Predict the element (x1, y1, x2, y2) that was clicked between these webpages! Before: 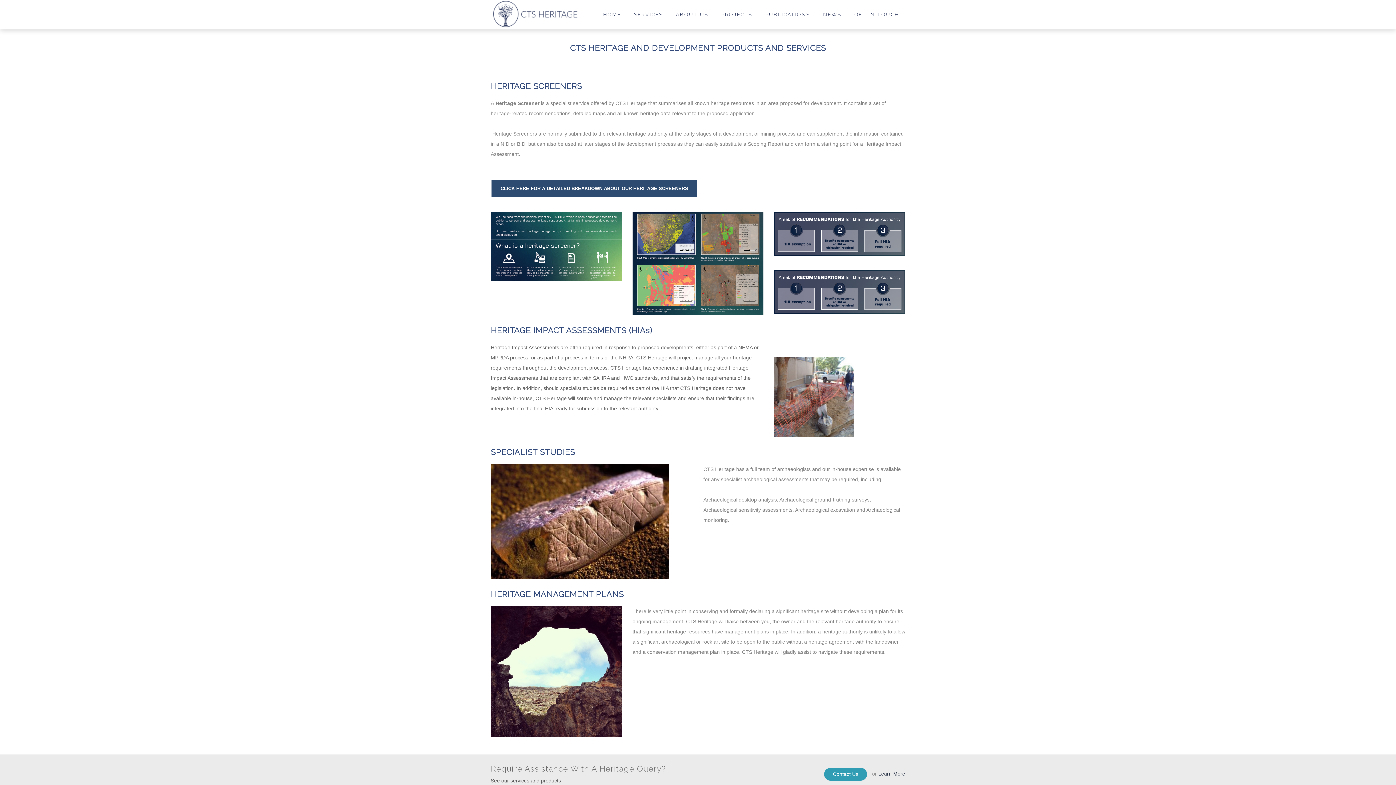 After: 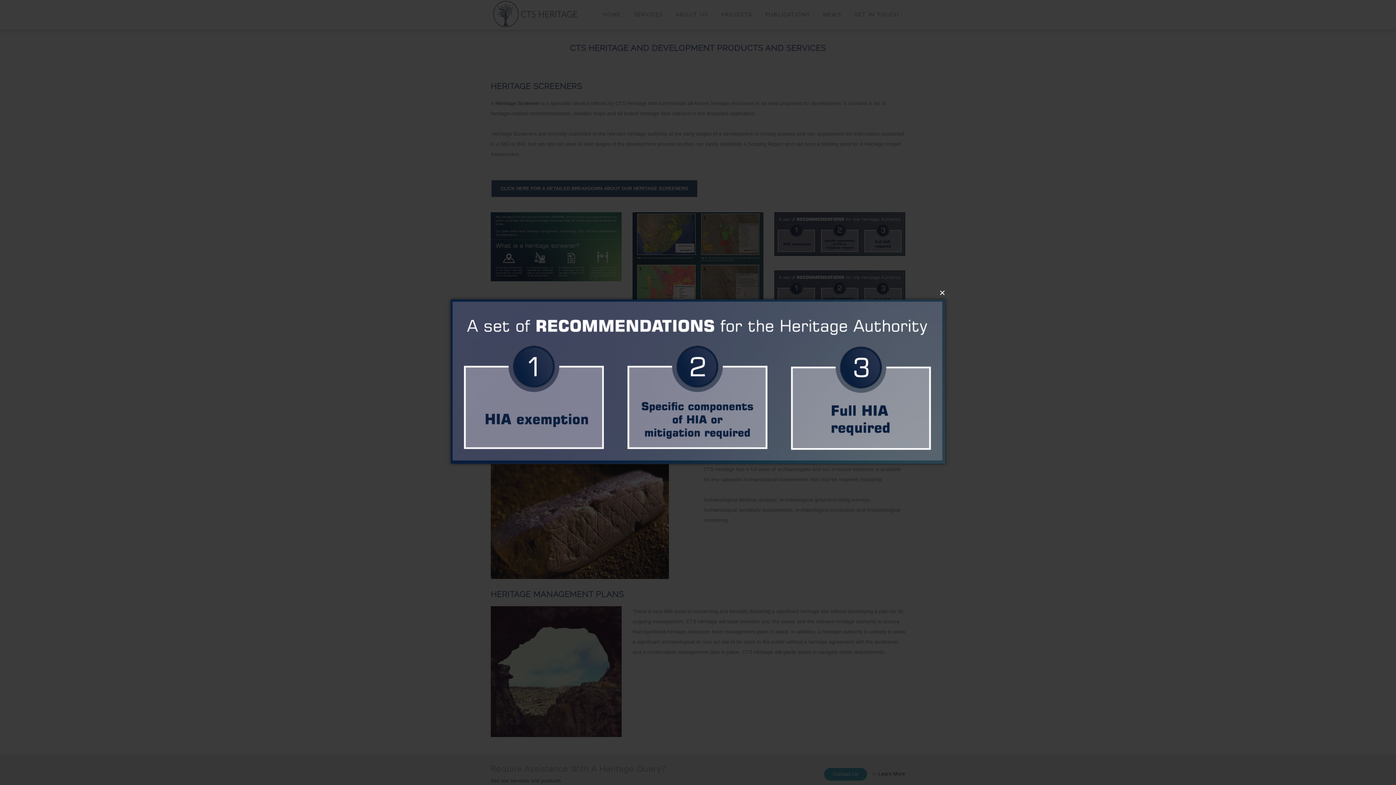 Action: bbox: (774, 255, 905, 313)